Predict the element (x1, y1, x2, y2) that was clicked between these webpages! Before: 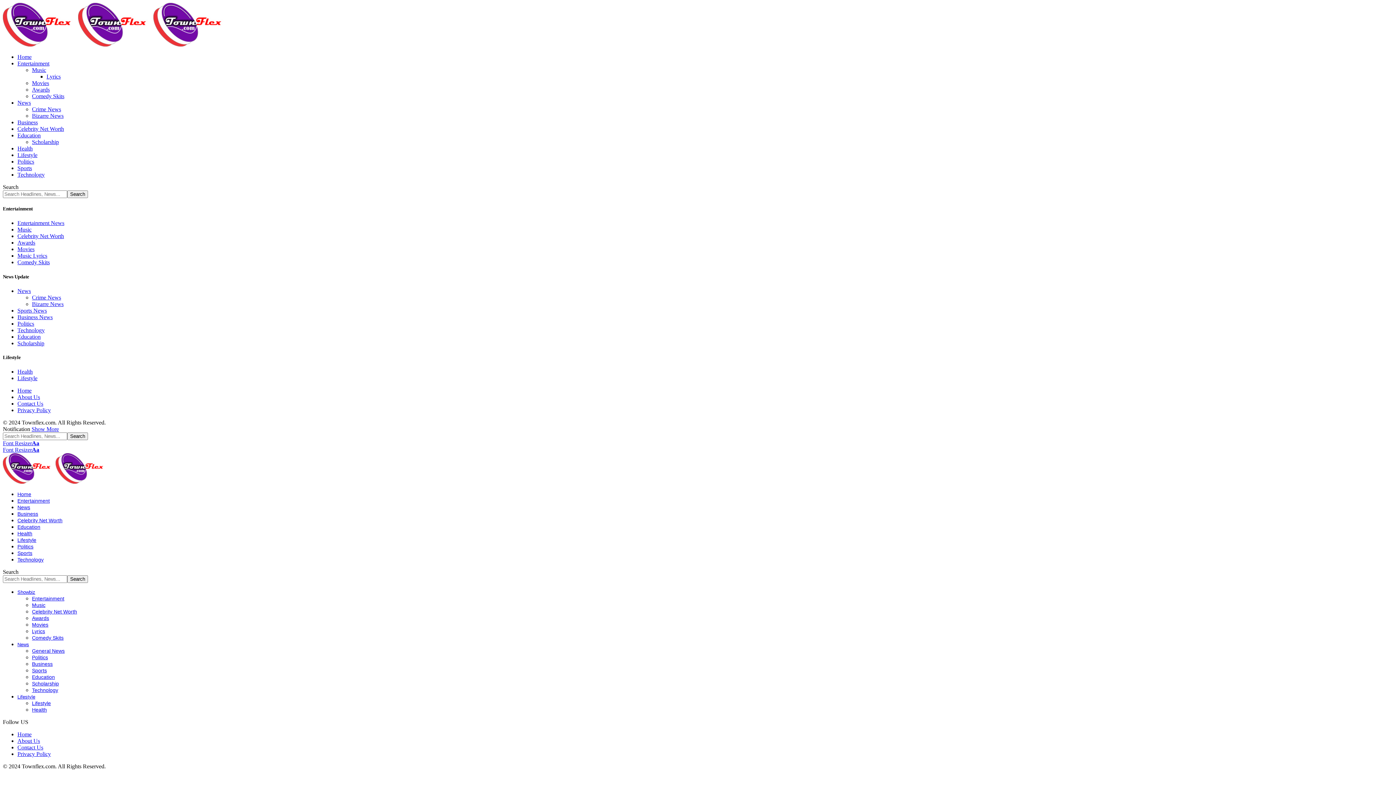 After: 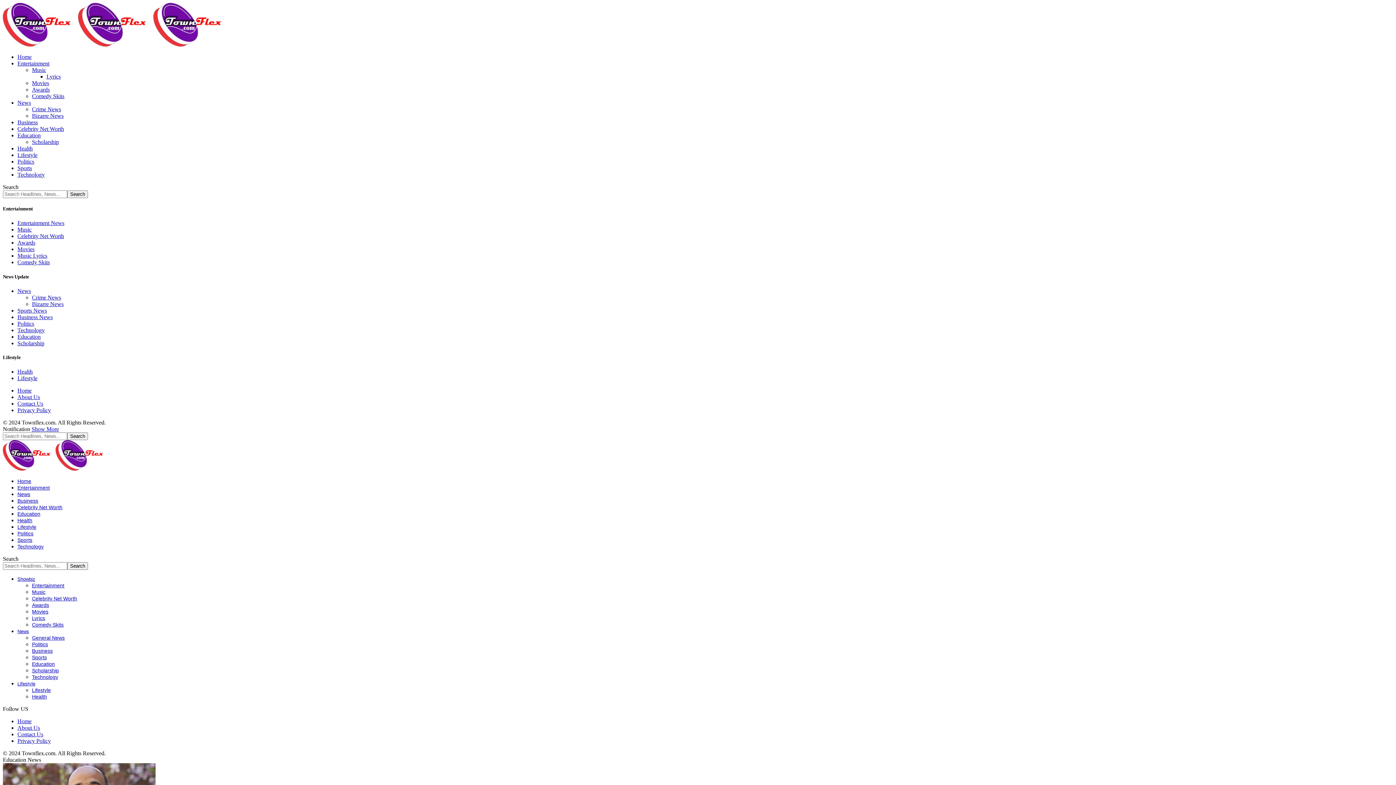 Action: label: Education bbox: (32, 674, 54, 680)